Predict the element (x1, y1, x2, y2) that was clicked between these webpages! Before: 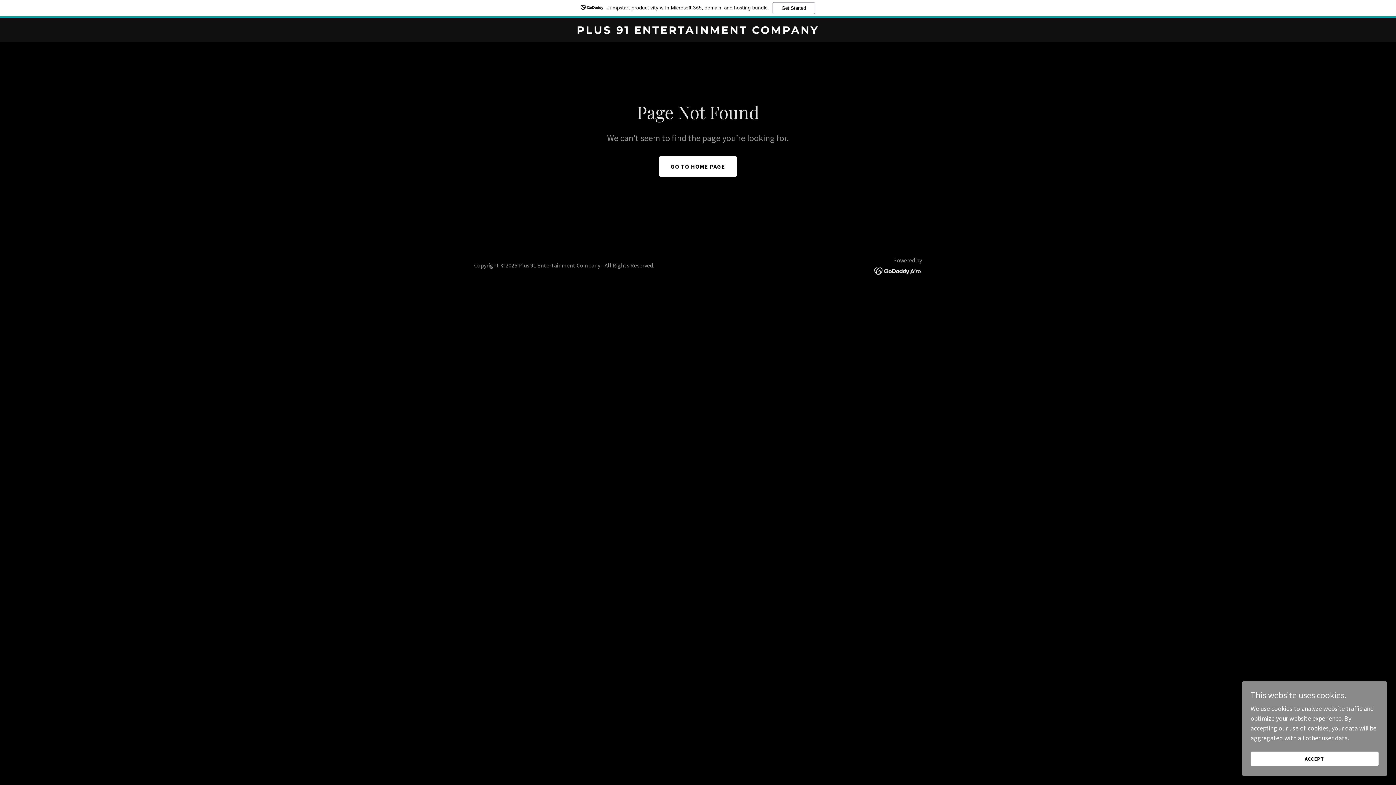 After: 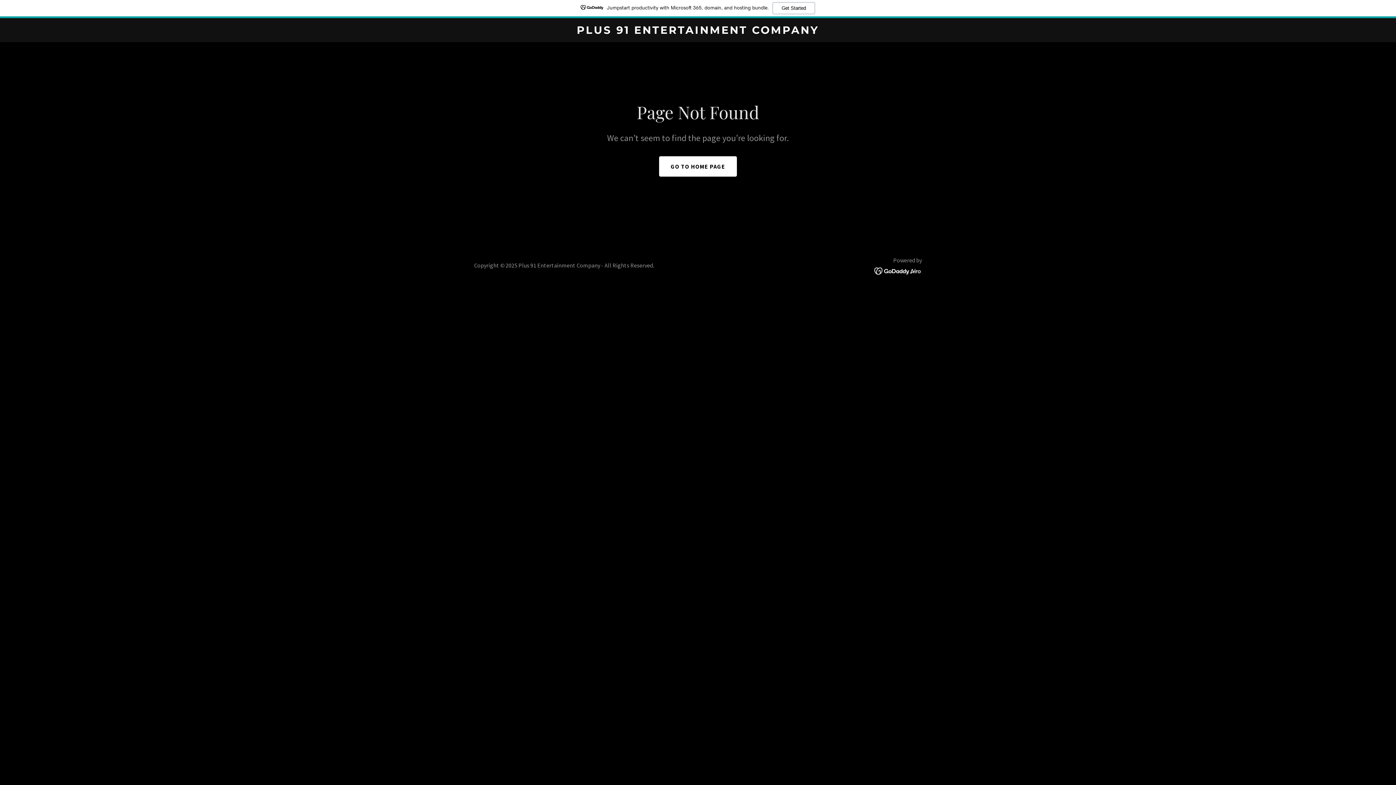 Action: bbox: (1250, 752, 1378, 766) label: ACCEPT